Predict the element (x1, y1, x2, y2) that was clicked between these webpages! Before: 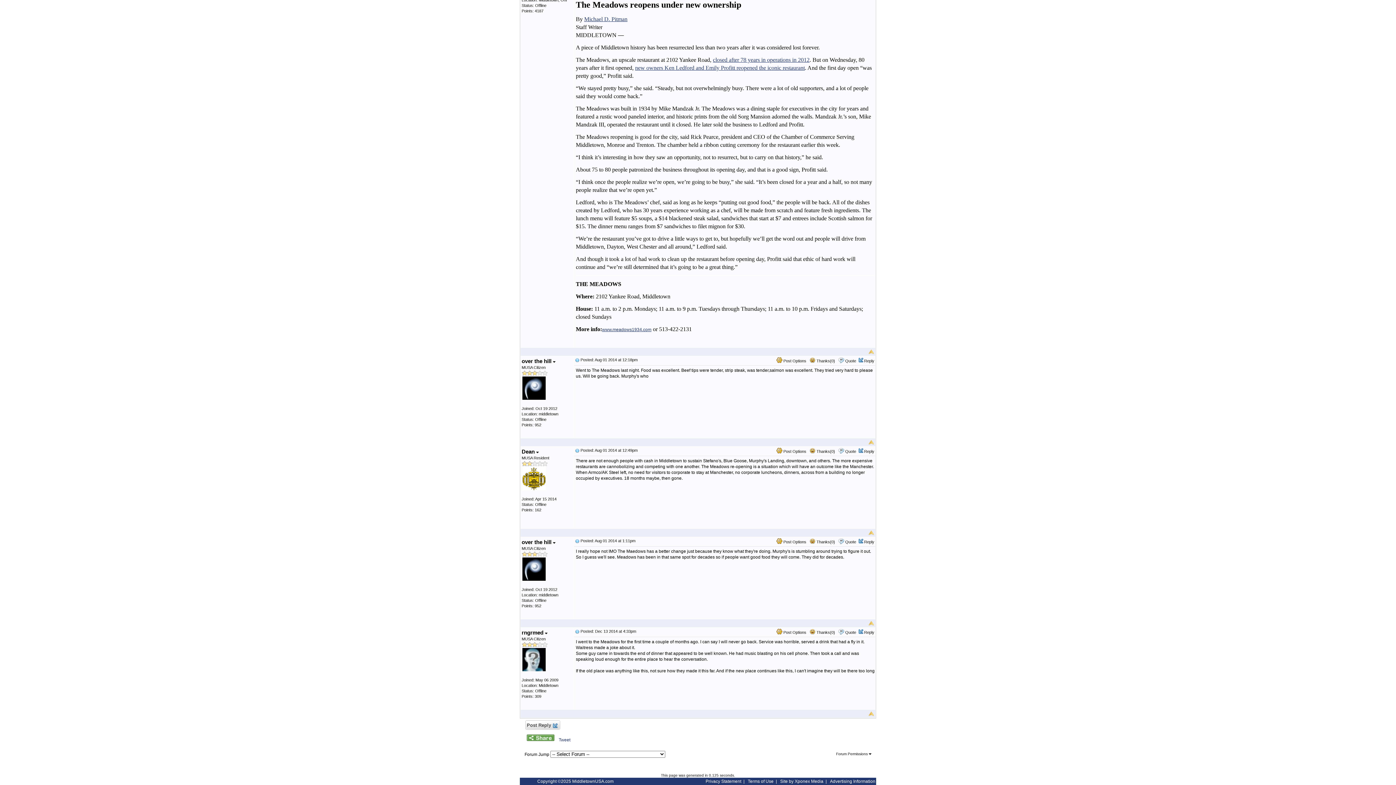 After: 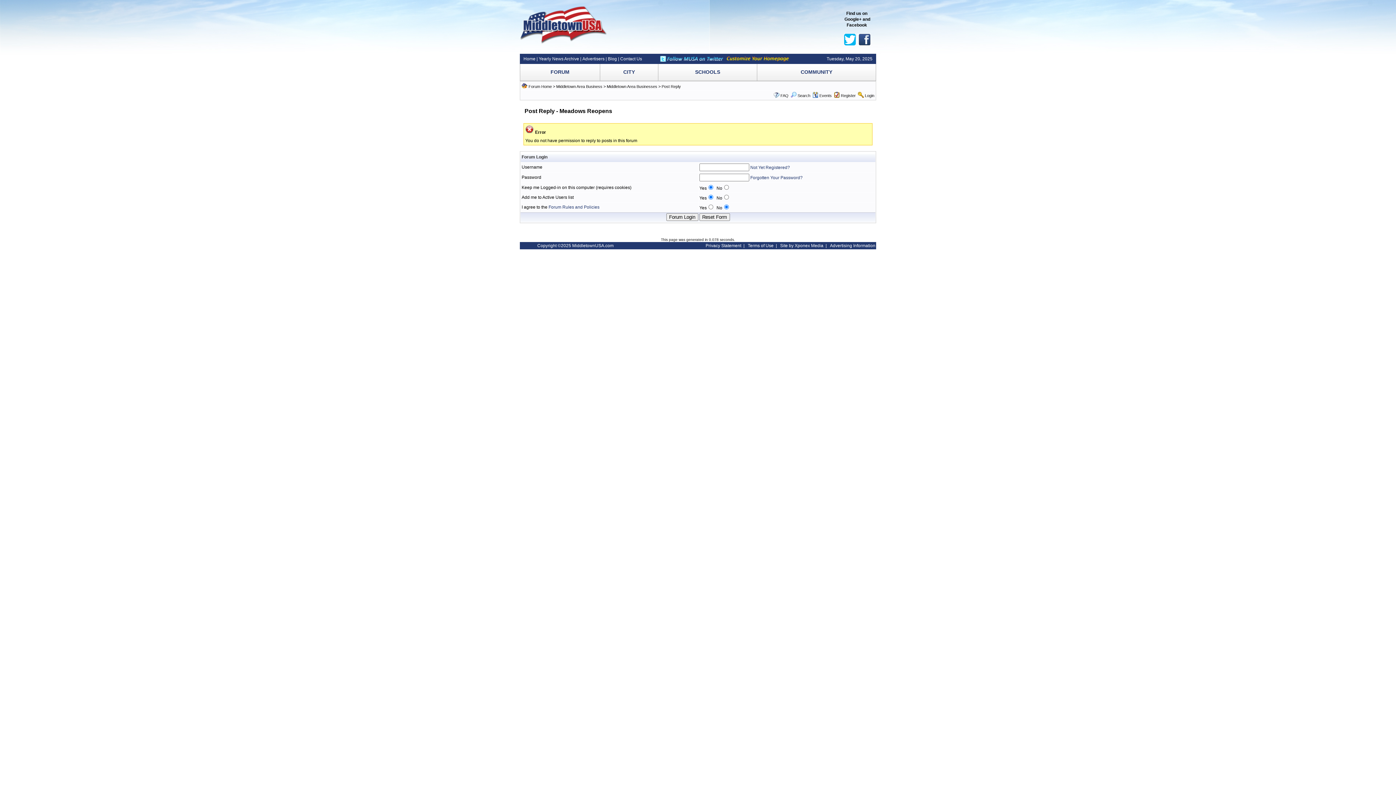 Action: label: Quote bbox: (845, 630, 856, 634)